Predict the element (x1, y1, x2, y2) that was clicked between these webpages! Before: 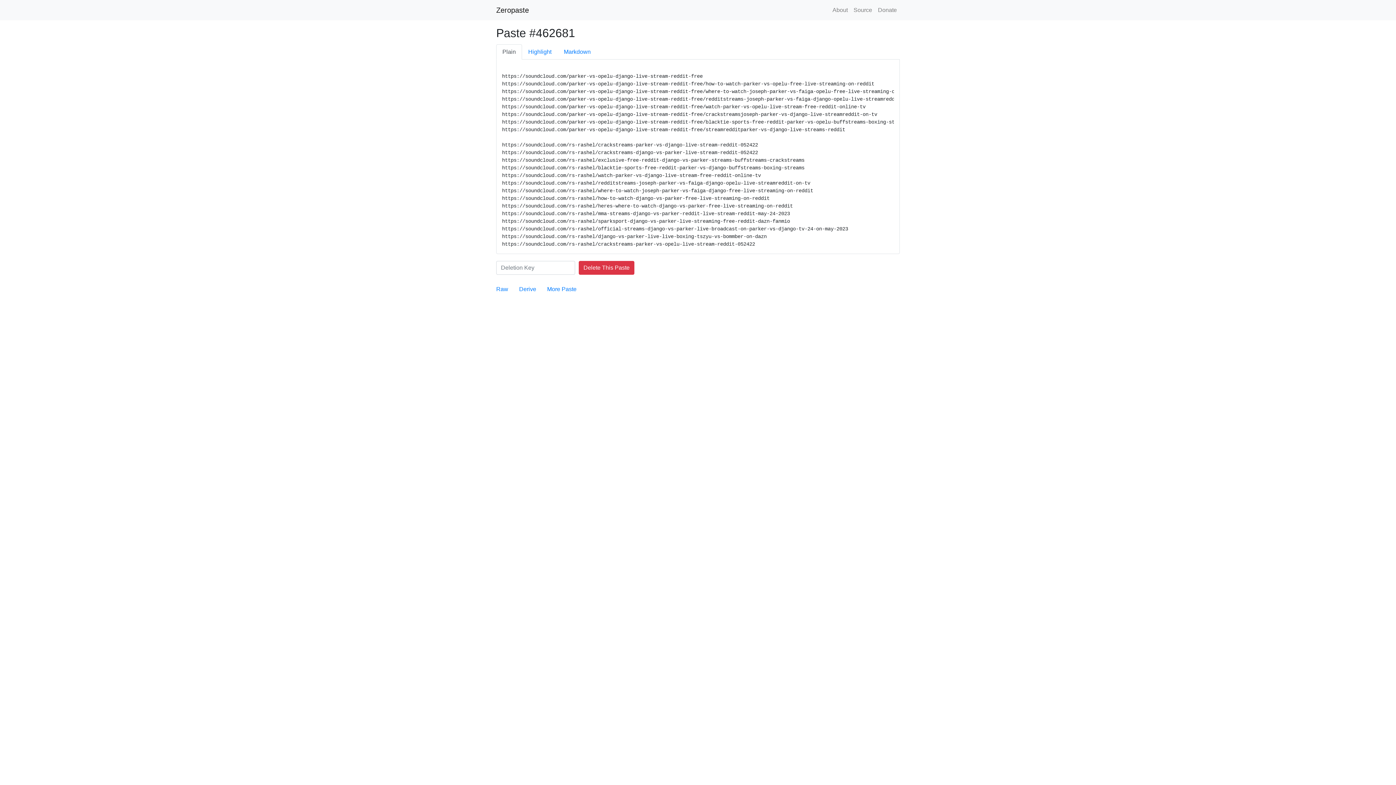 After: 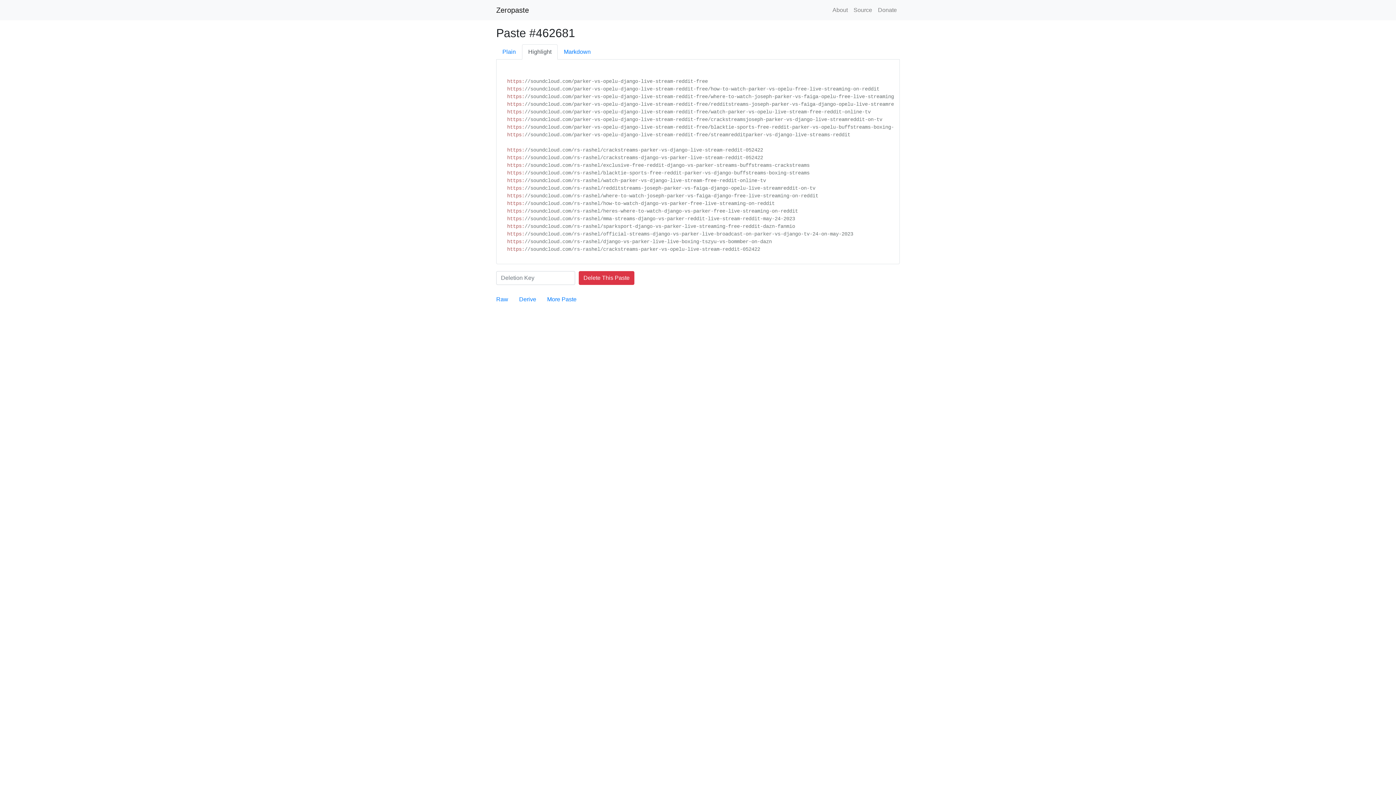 Action: label: Highlight bbox: (522, 44, 557, 59)